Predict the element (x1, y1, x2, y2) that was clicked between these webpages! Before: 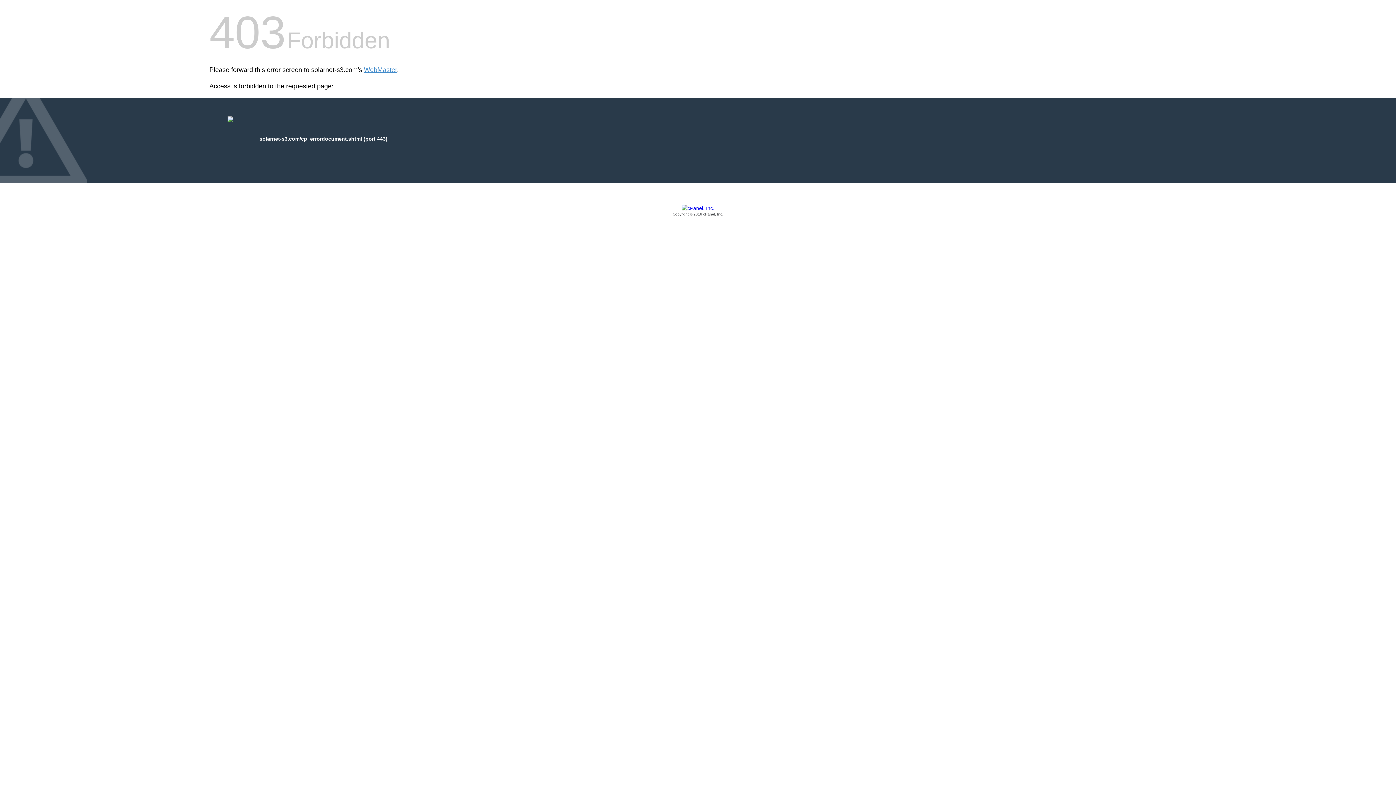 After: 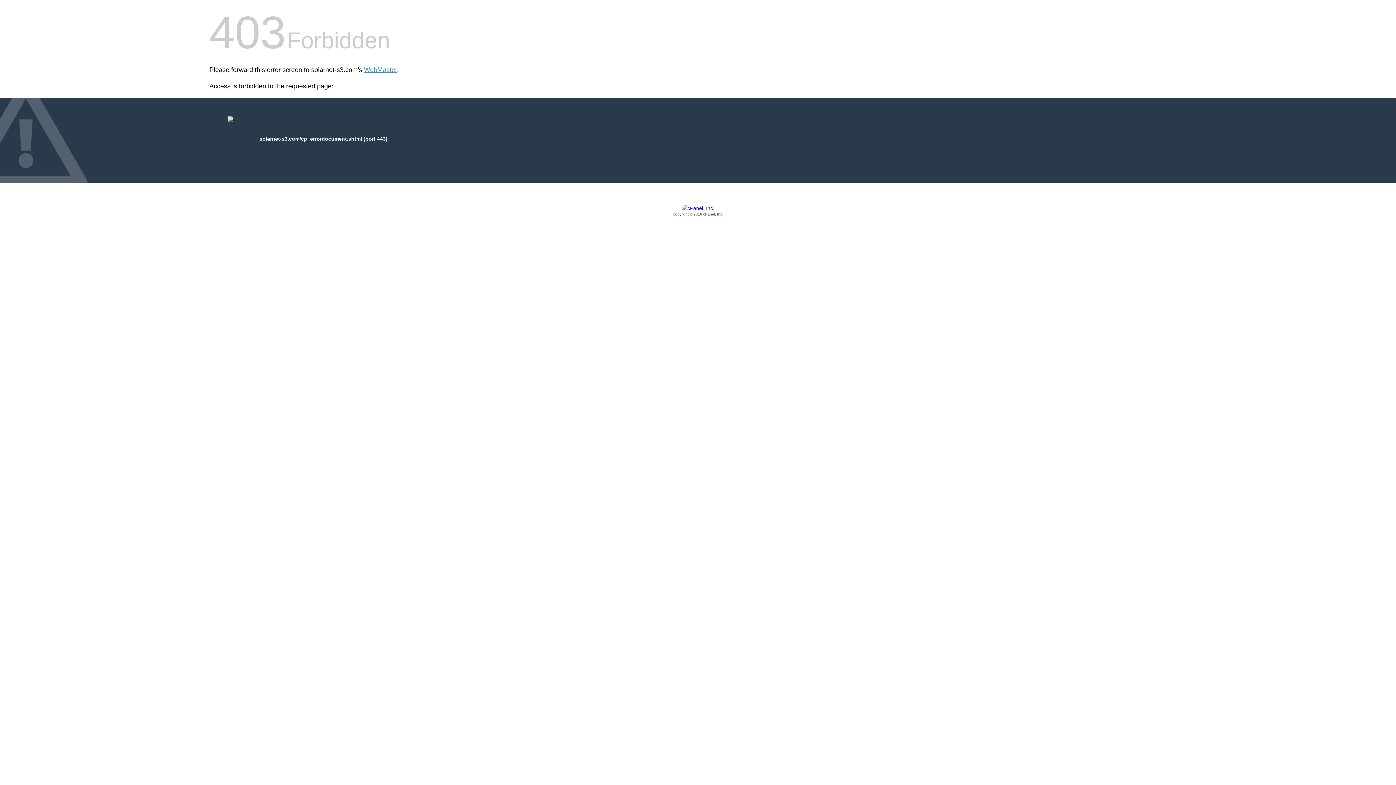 Action: bbox: (209, 205, 1186, 217) label: Copyright © 2016 cPanel, Inc.